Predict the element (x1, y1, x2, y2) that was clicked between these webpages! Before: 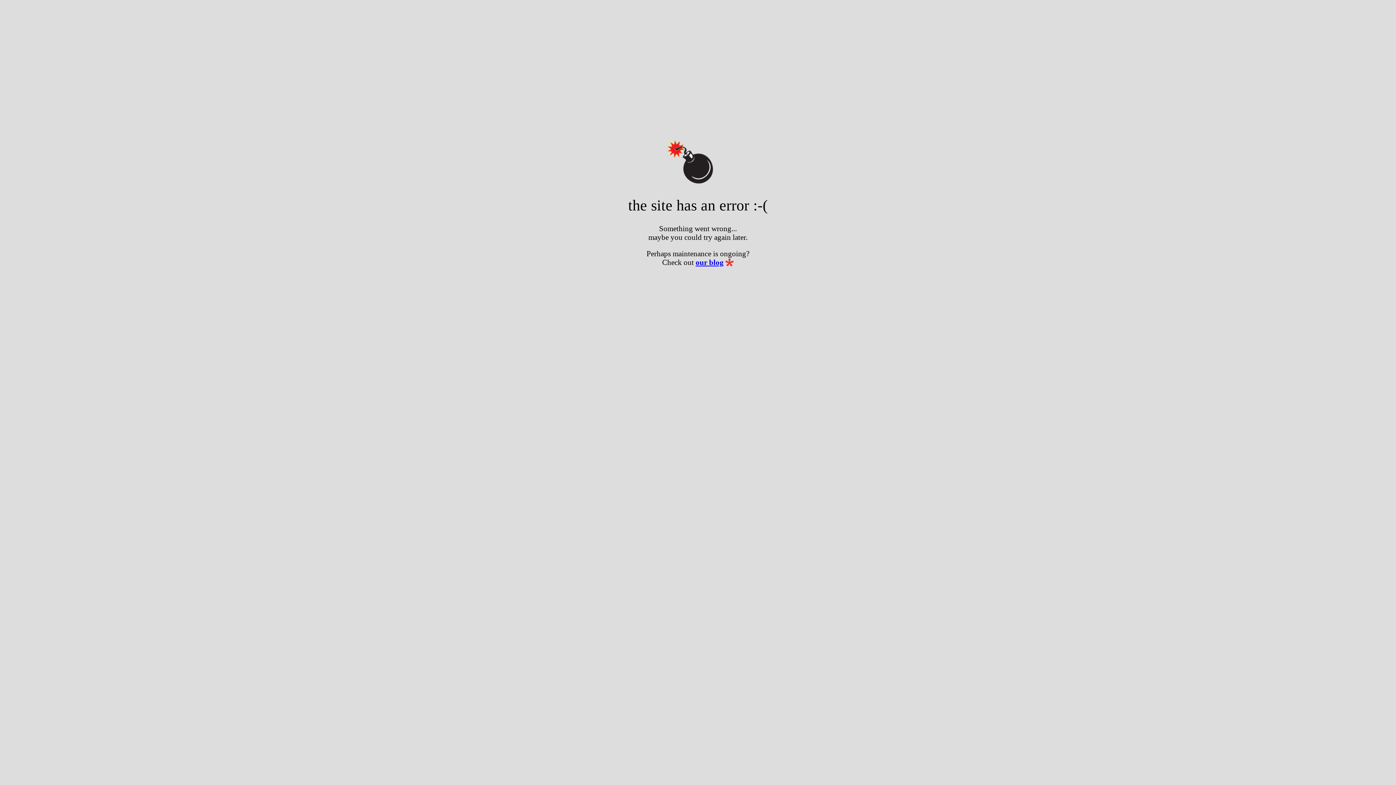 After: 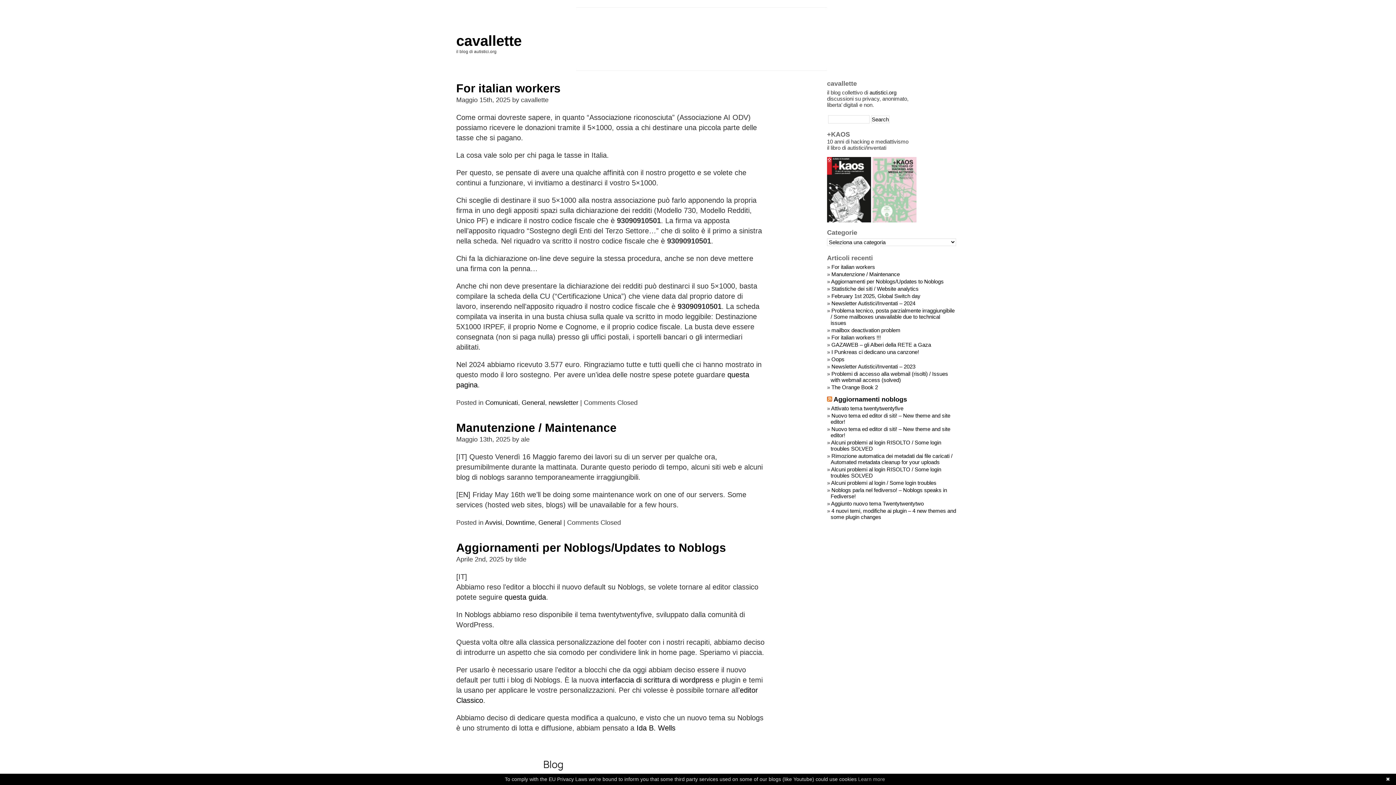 Action: label: our blog bbox: (695, 258, 723, 266)